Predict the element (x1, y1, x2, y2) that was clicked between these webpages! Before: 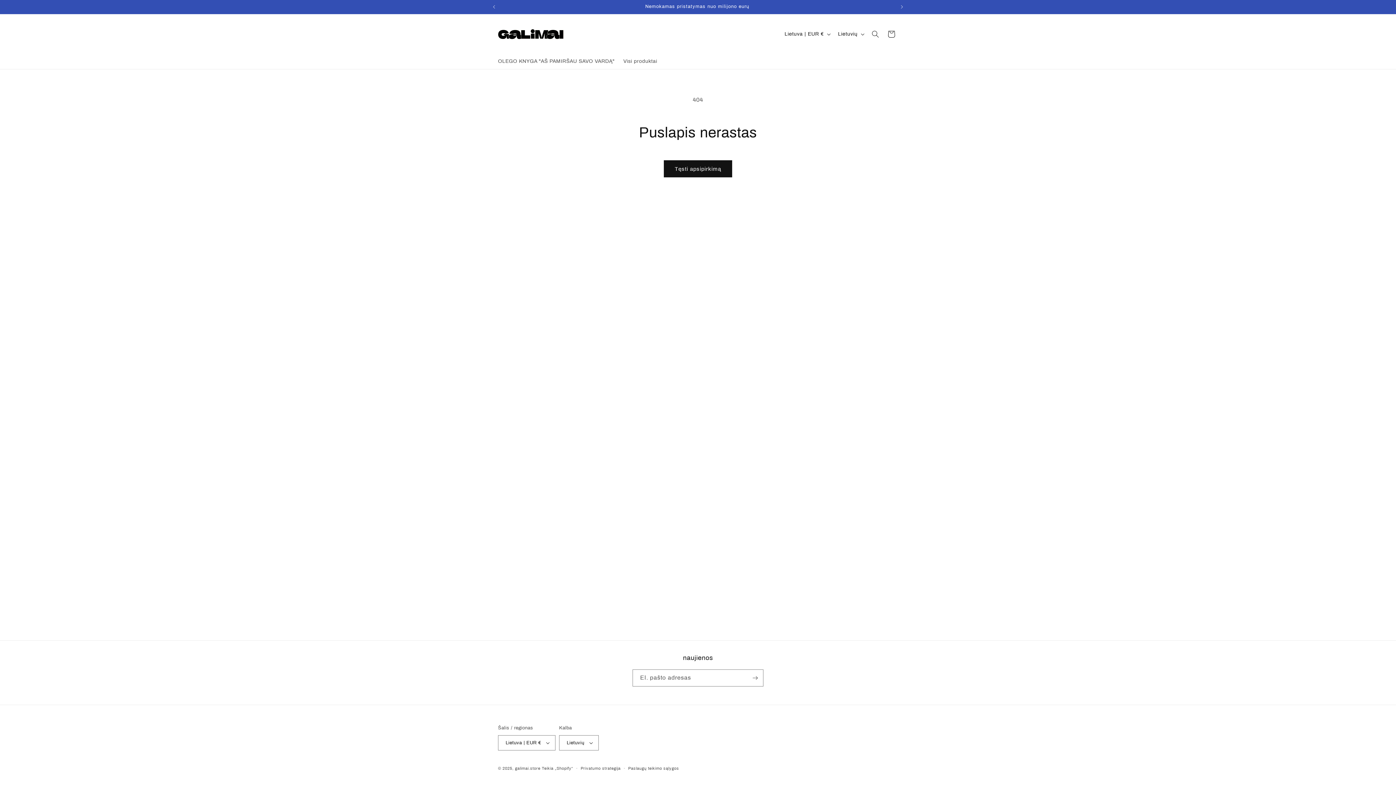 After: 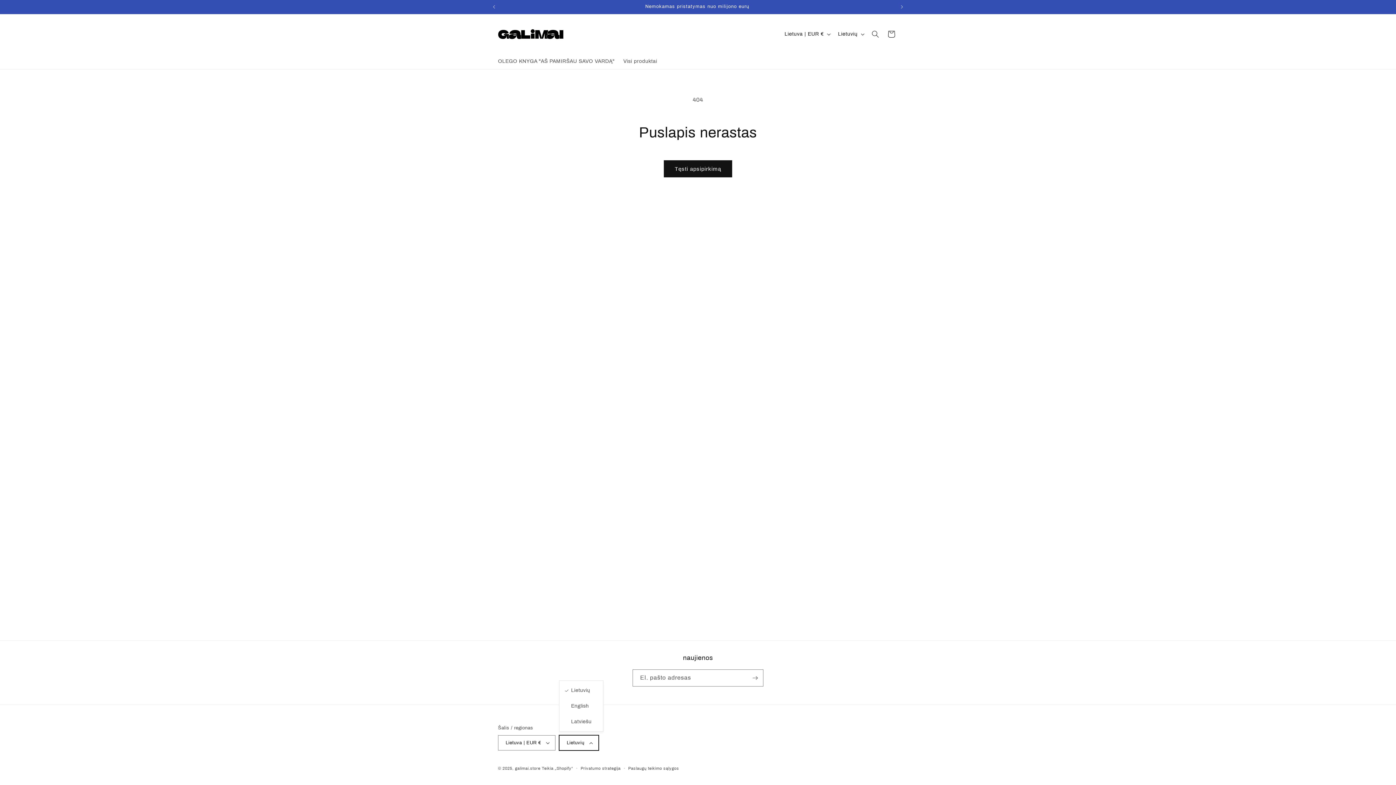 Action: bbox: (559, 735, 598, 750) label: Lietuvių